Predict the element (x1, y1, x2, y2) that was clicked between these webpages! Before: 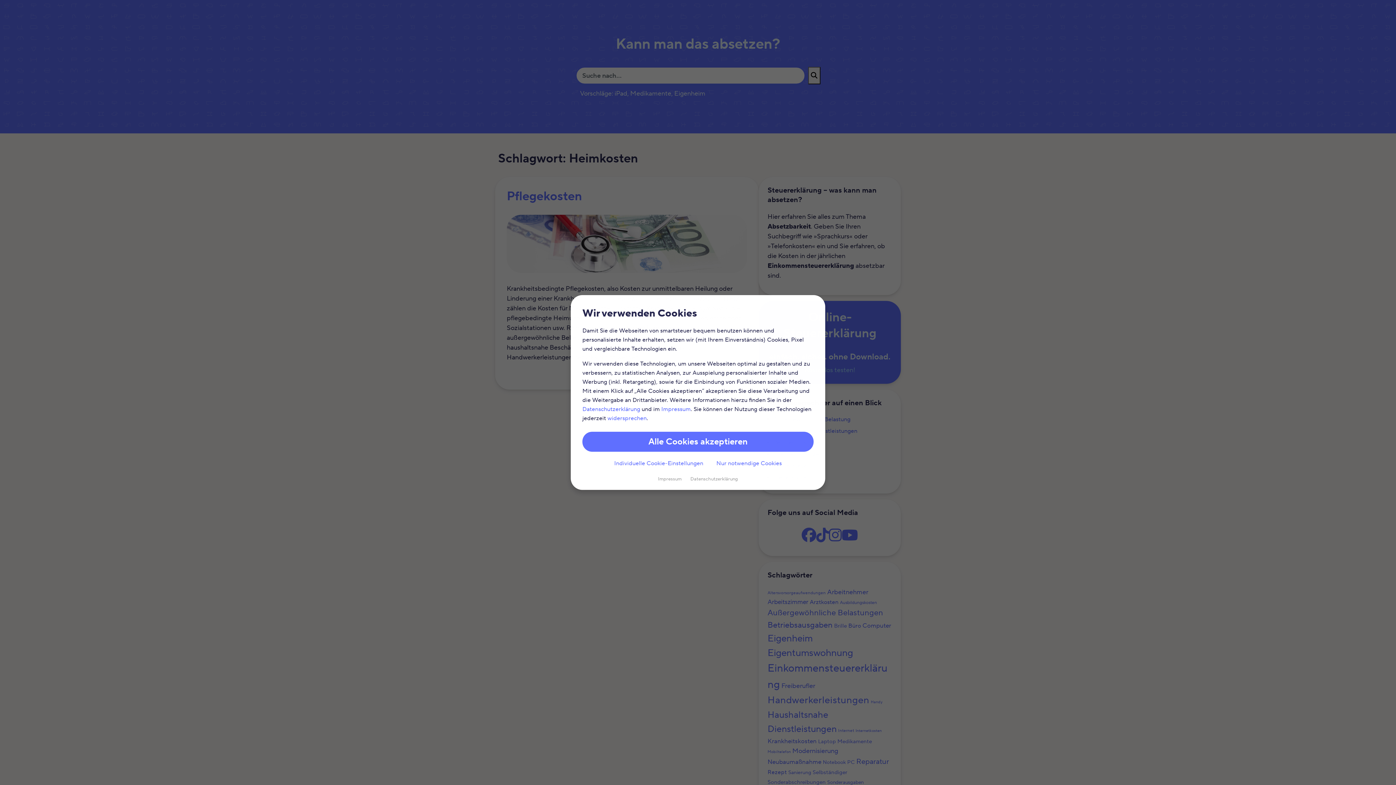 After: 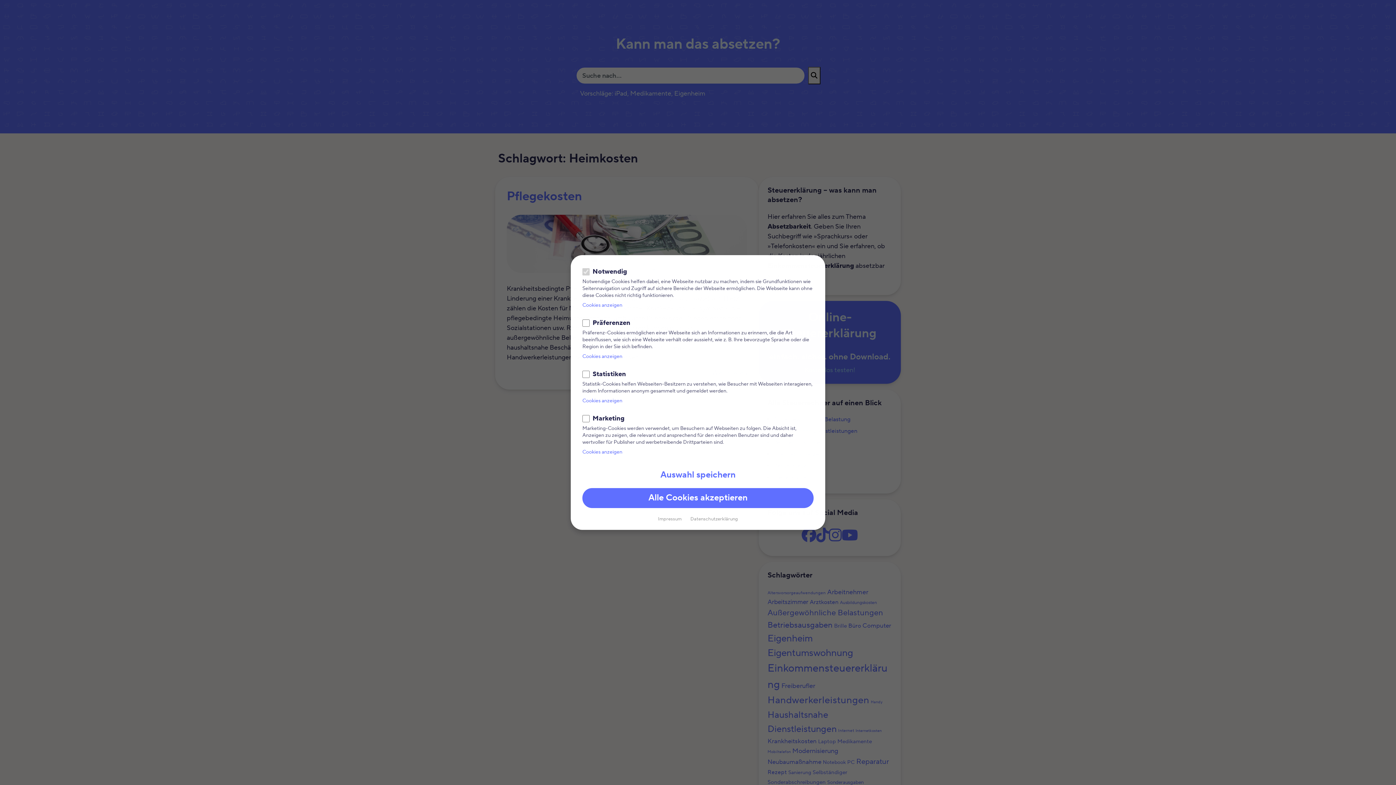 Action: bbox: (614, 459, 703, 468) label: Individuelle Cookie-Einstellungen